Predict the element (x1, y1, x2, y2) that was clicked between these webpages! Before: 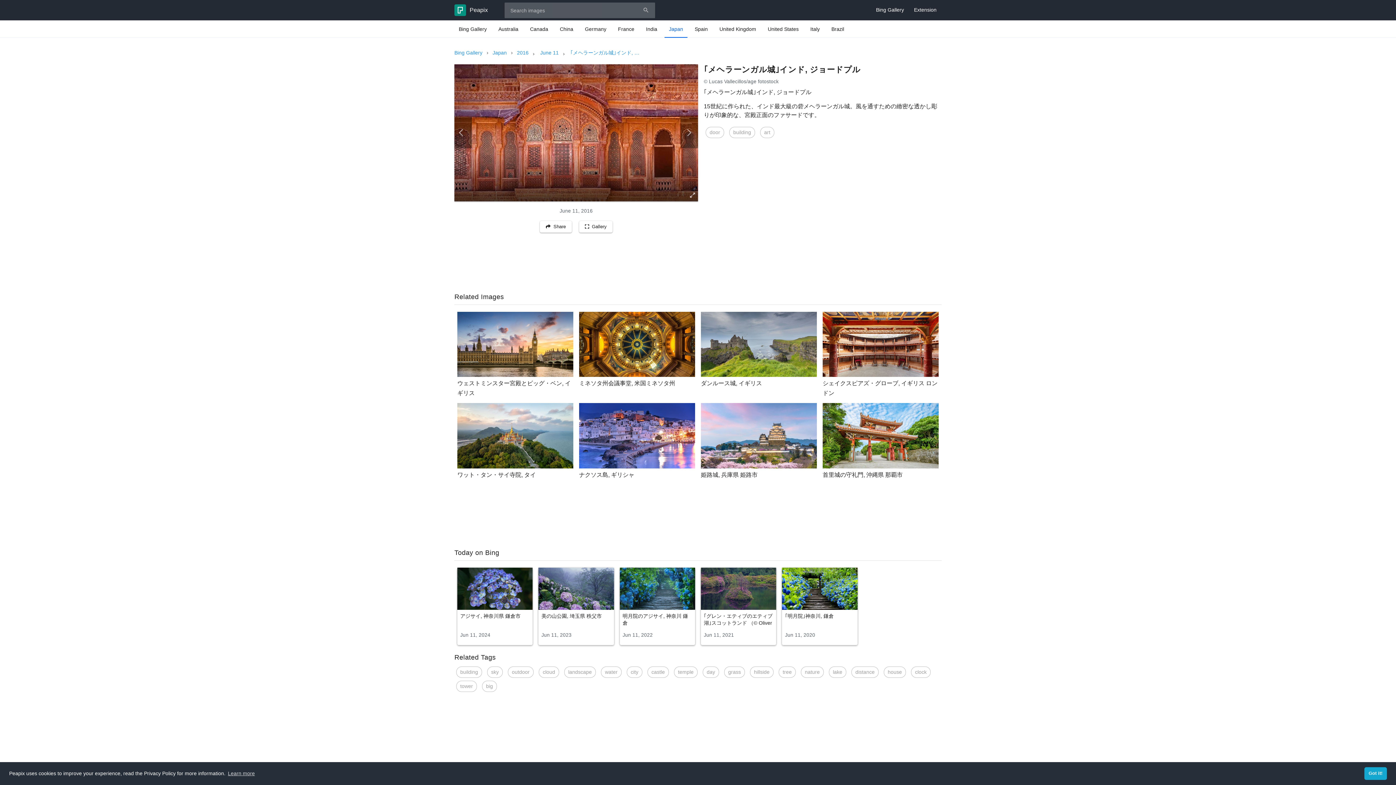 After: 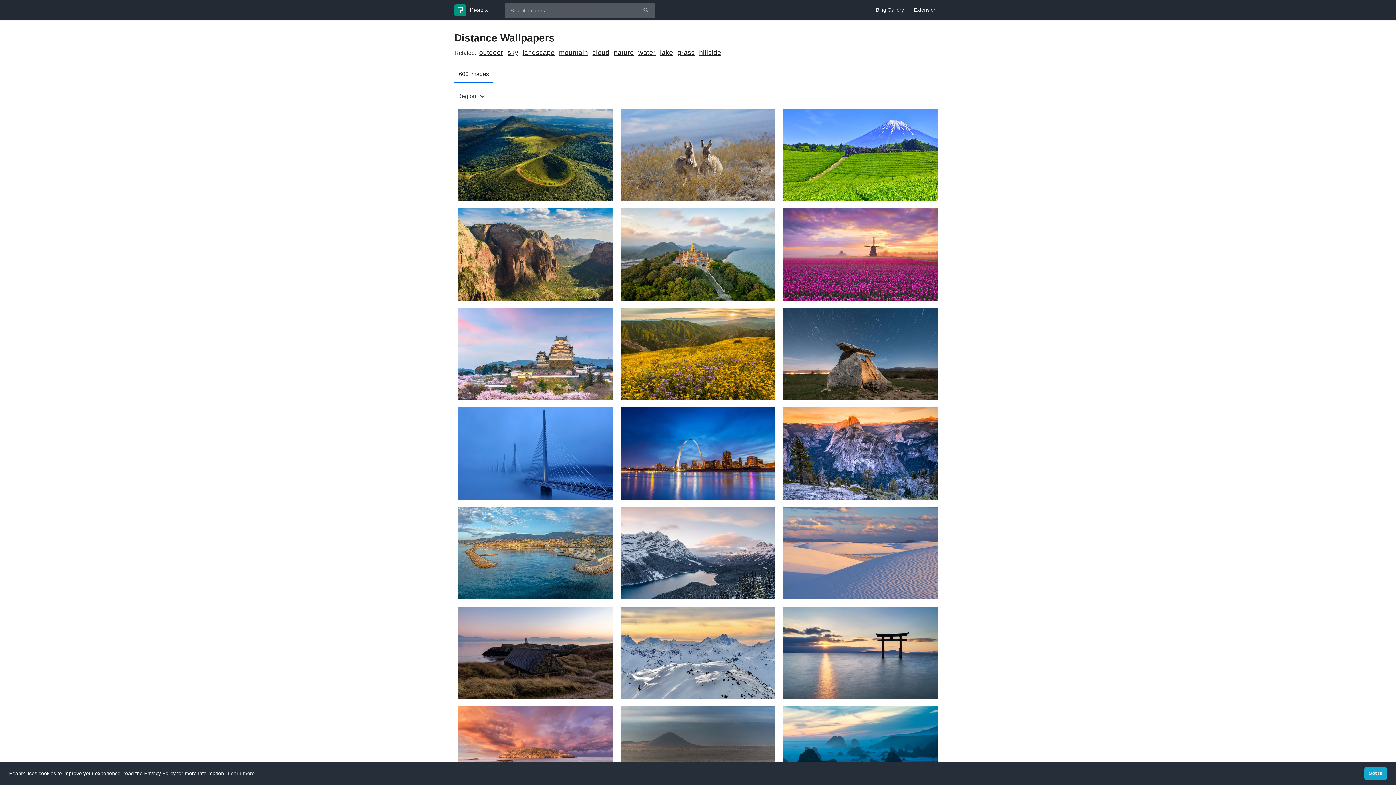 Action: label: distance bbox: (851, 667, 878, 678)